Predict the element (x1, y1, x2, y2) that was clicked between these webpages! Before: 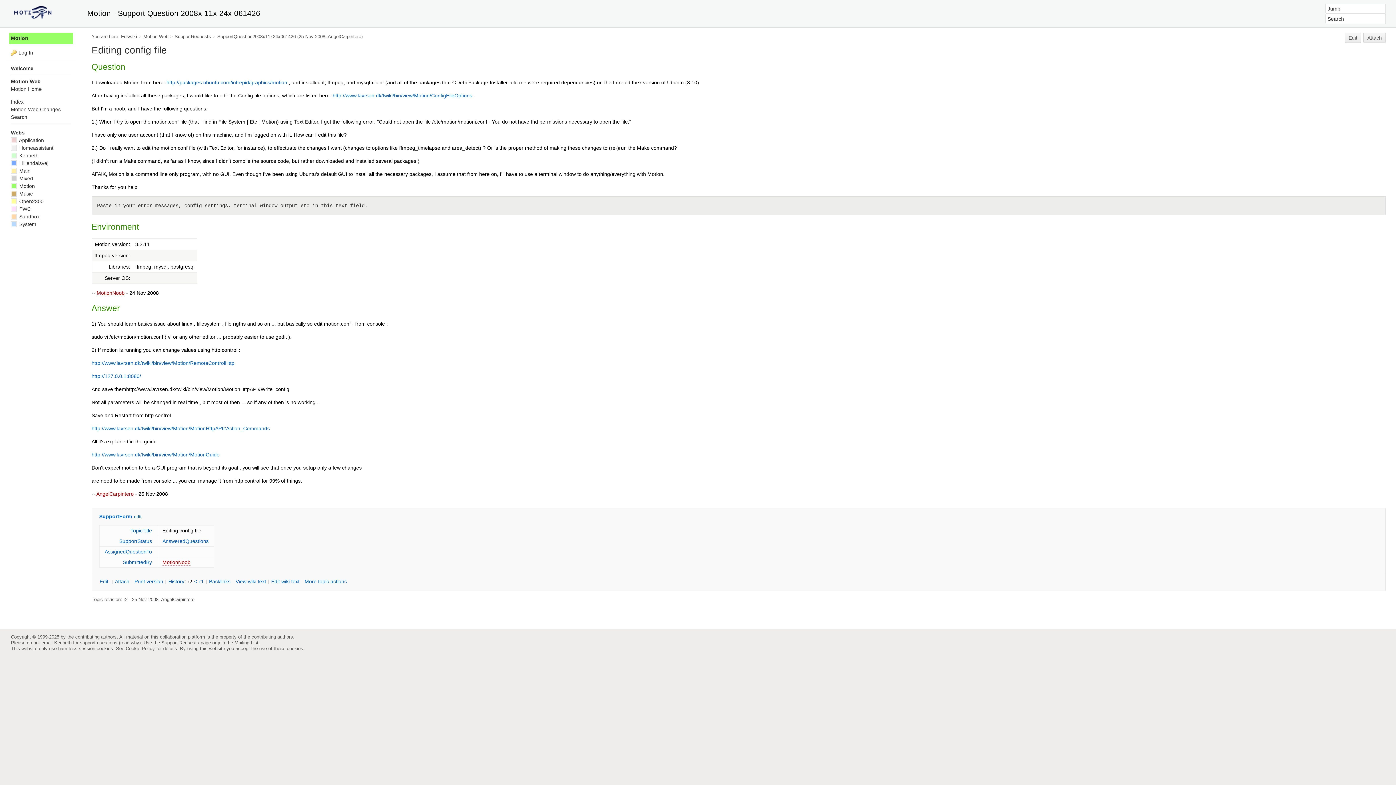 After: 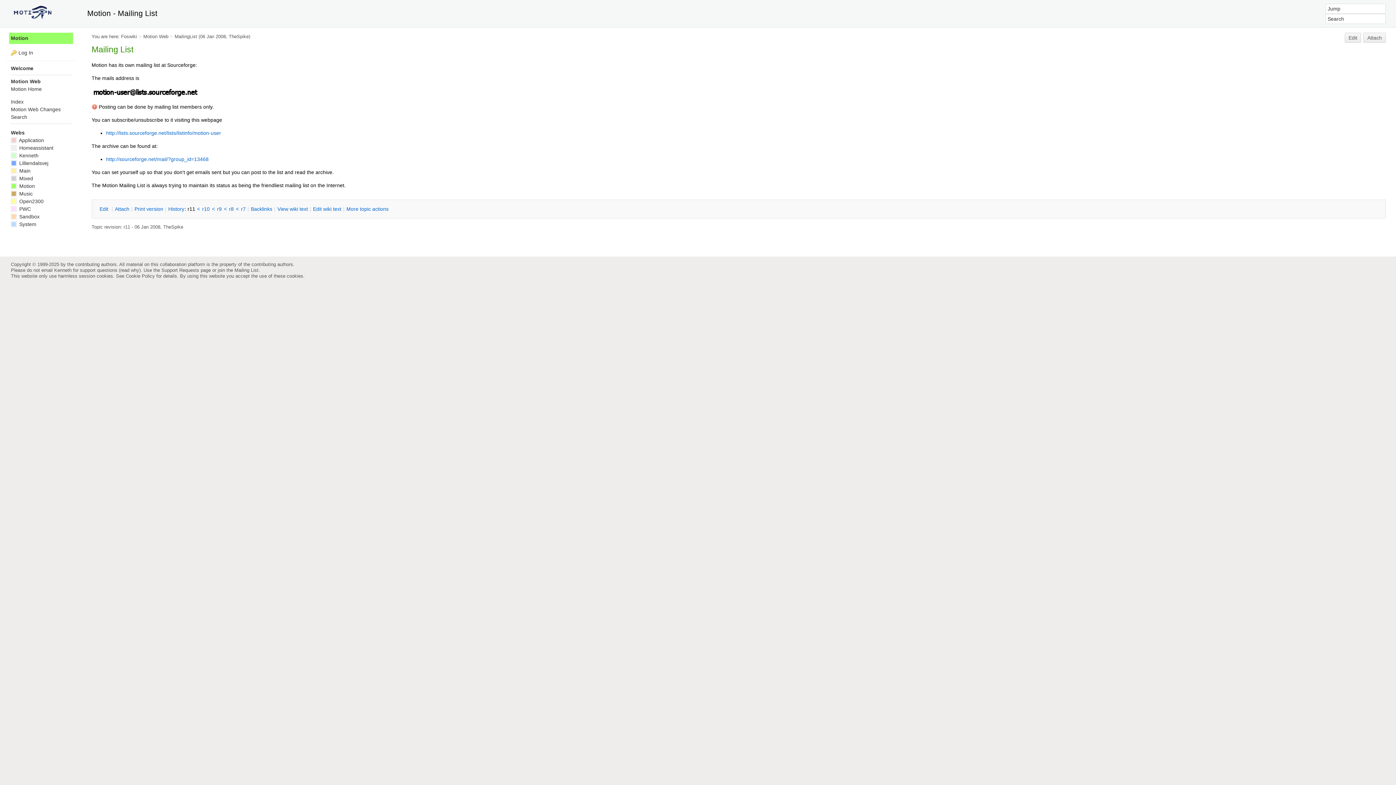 Action: bbox: (234, 640, 258, 645) label: Mailing List